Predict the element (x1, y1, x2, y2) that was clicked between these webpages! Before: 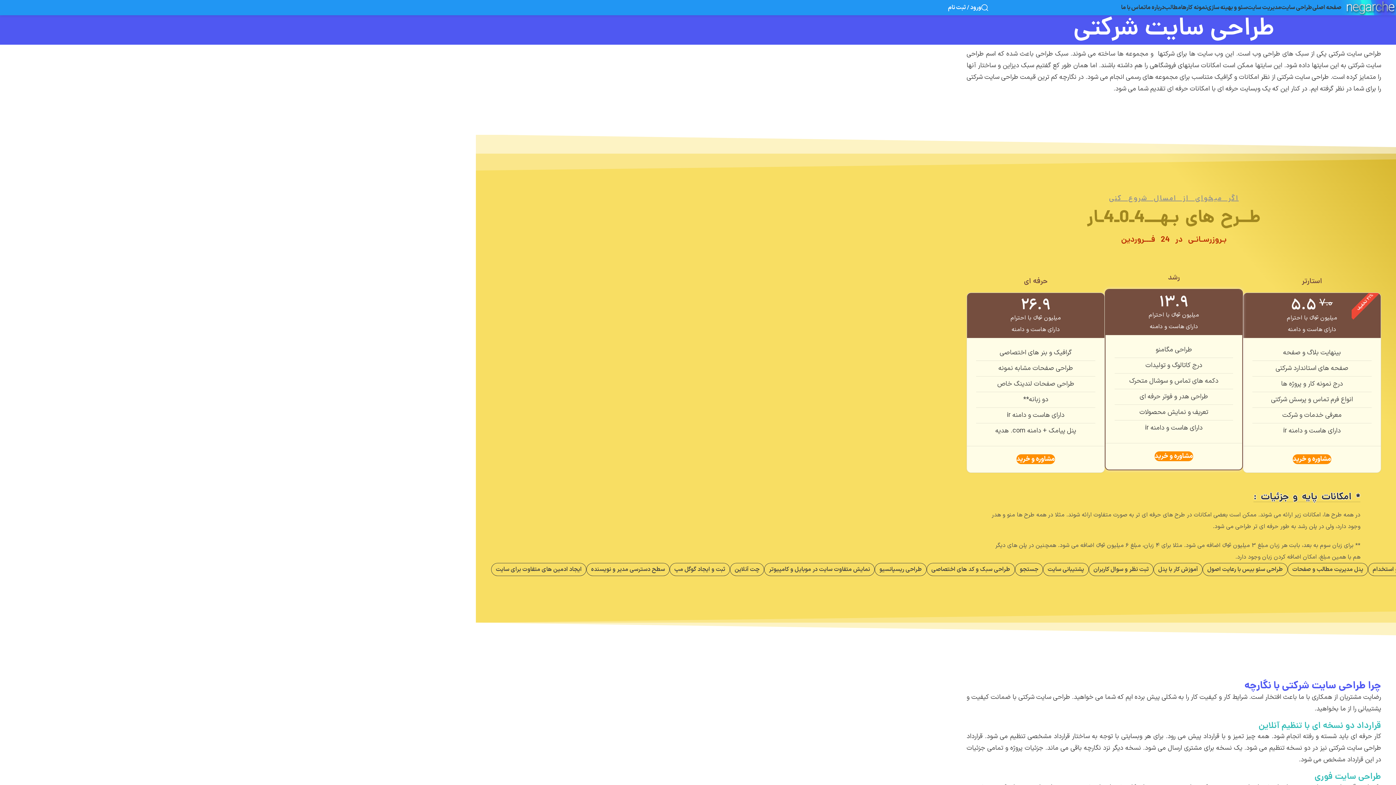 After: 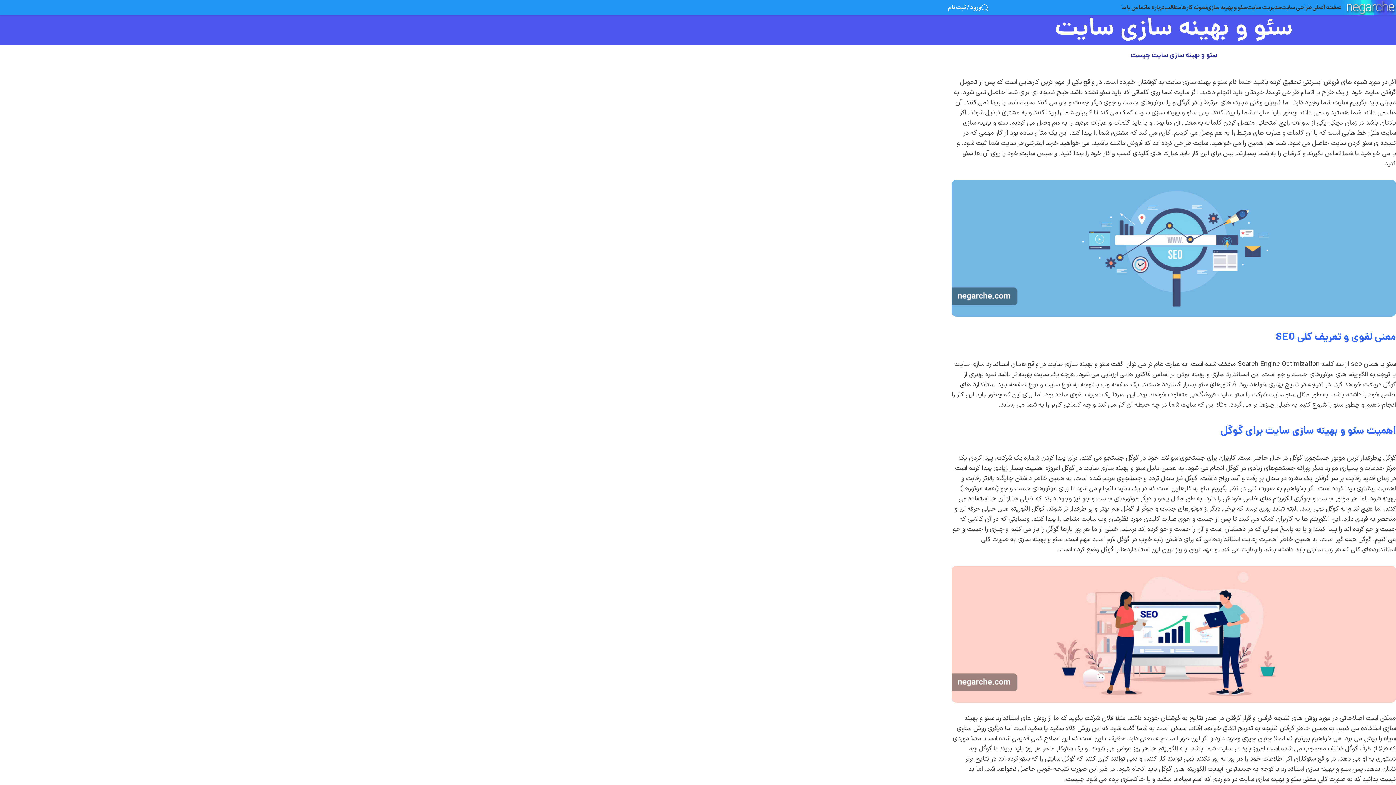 Action: label: سئو و بهینه سازی bbox: (1207, 0, 1247, 14)